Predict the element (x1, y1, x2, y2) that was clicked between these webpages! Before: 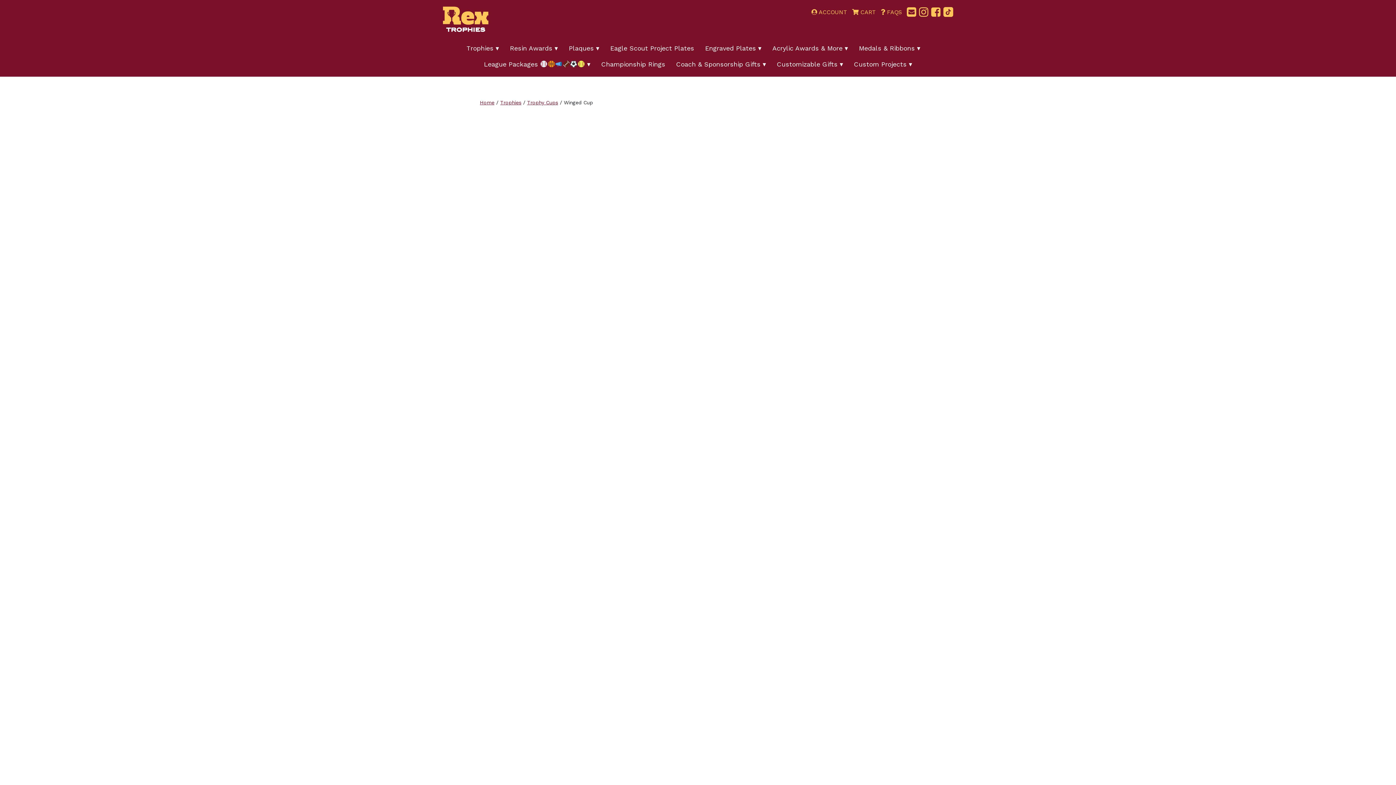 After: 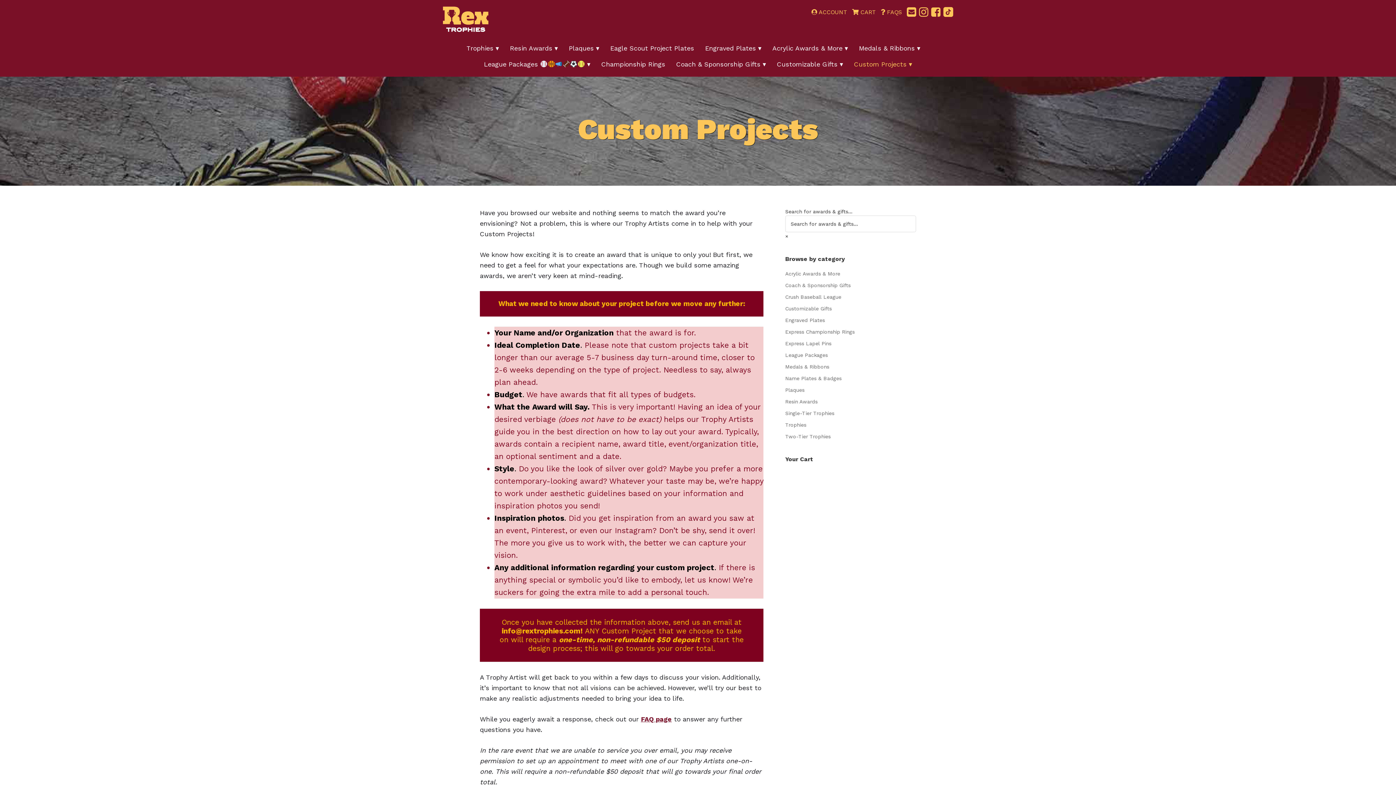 Action: bbox: (854, 61, 912, 76) label: Custom Projects